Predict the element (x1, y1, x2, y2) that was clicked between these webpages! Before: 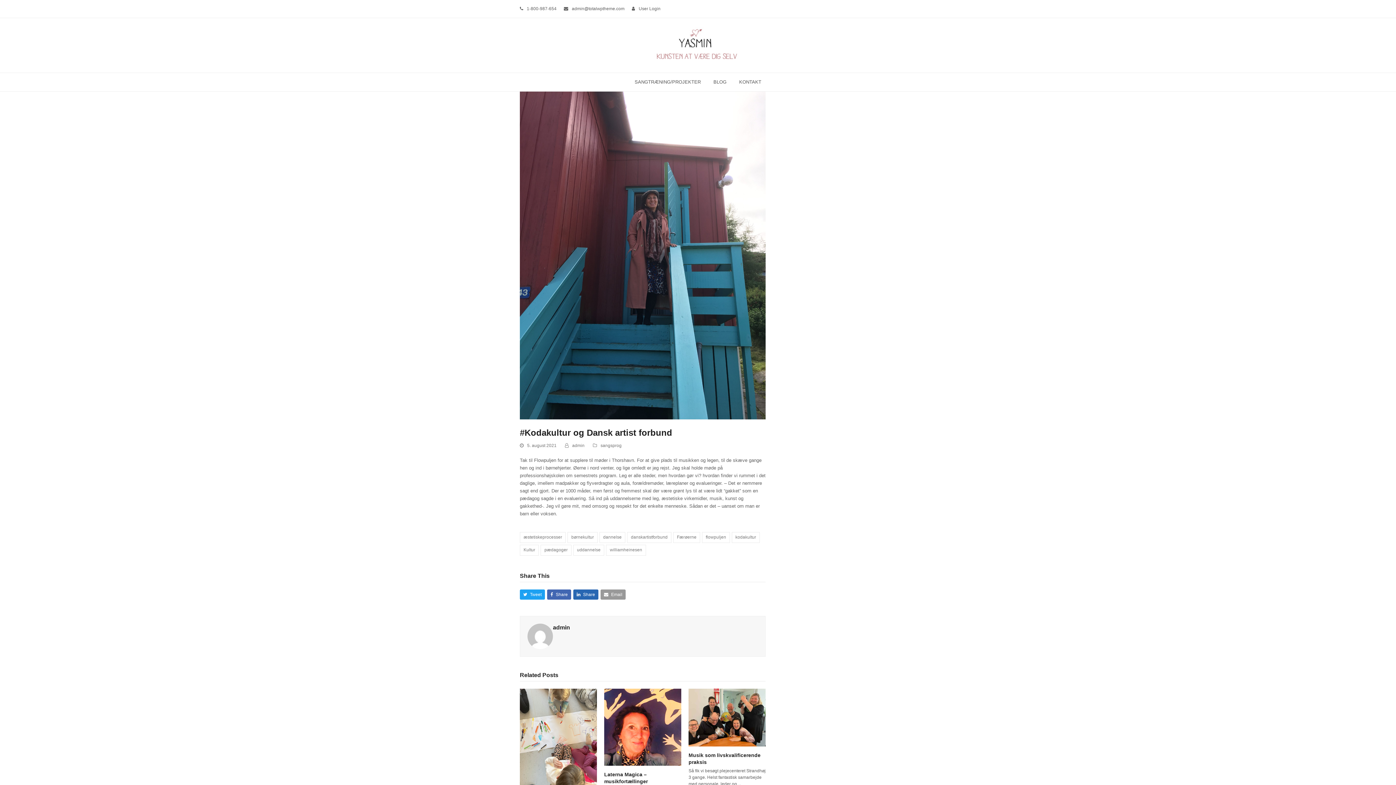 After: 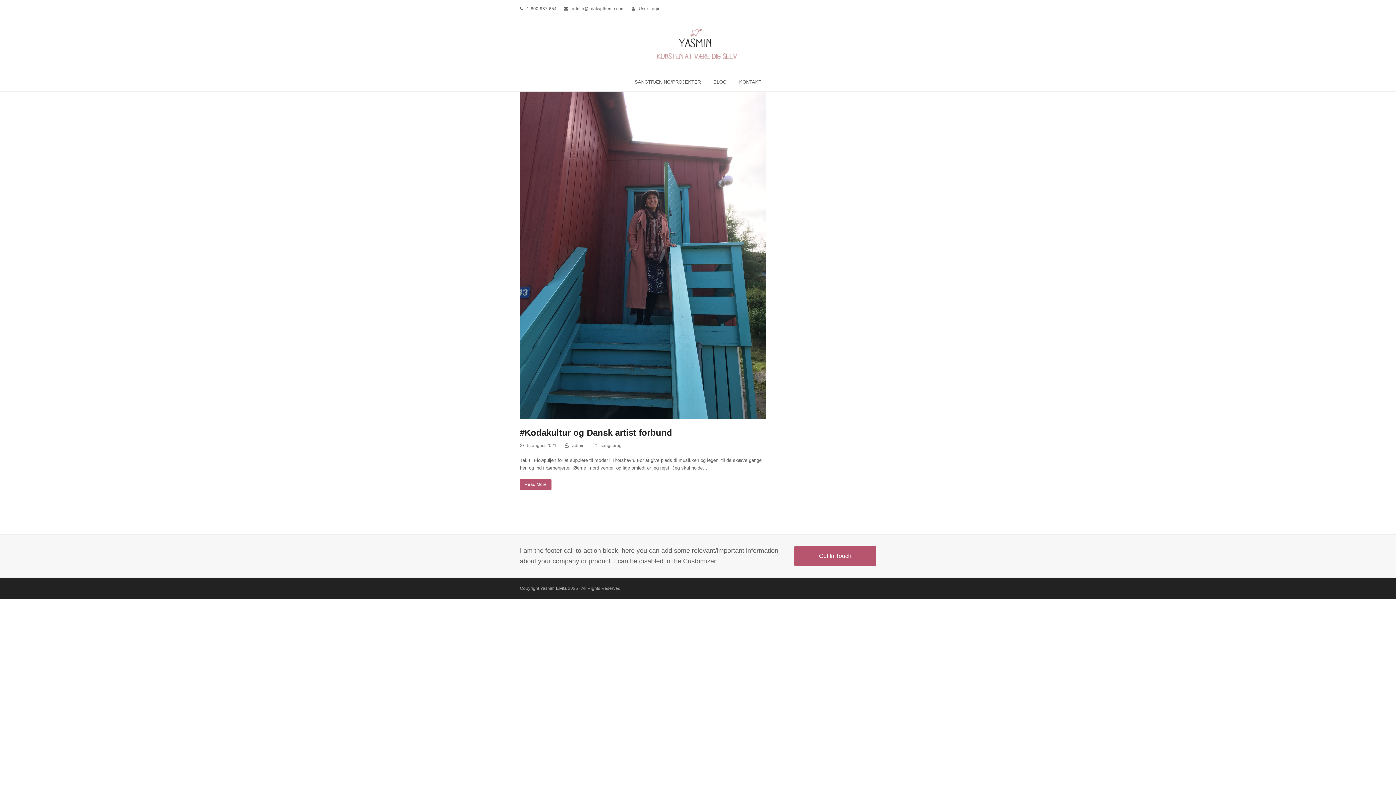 Action: label: danskartistforbund bbox: (627, 532, 671, 543)